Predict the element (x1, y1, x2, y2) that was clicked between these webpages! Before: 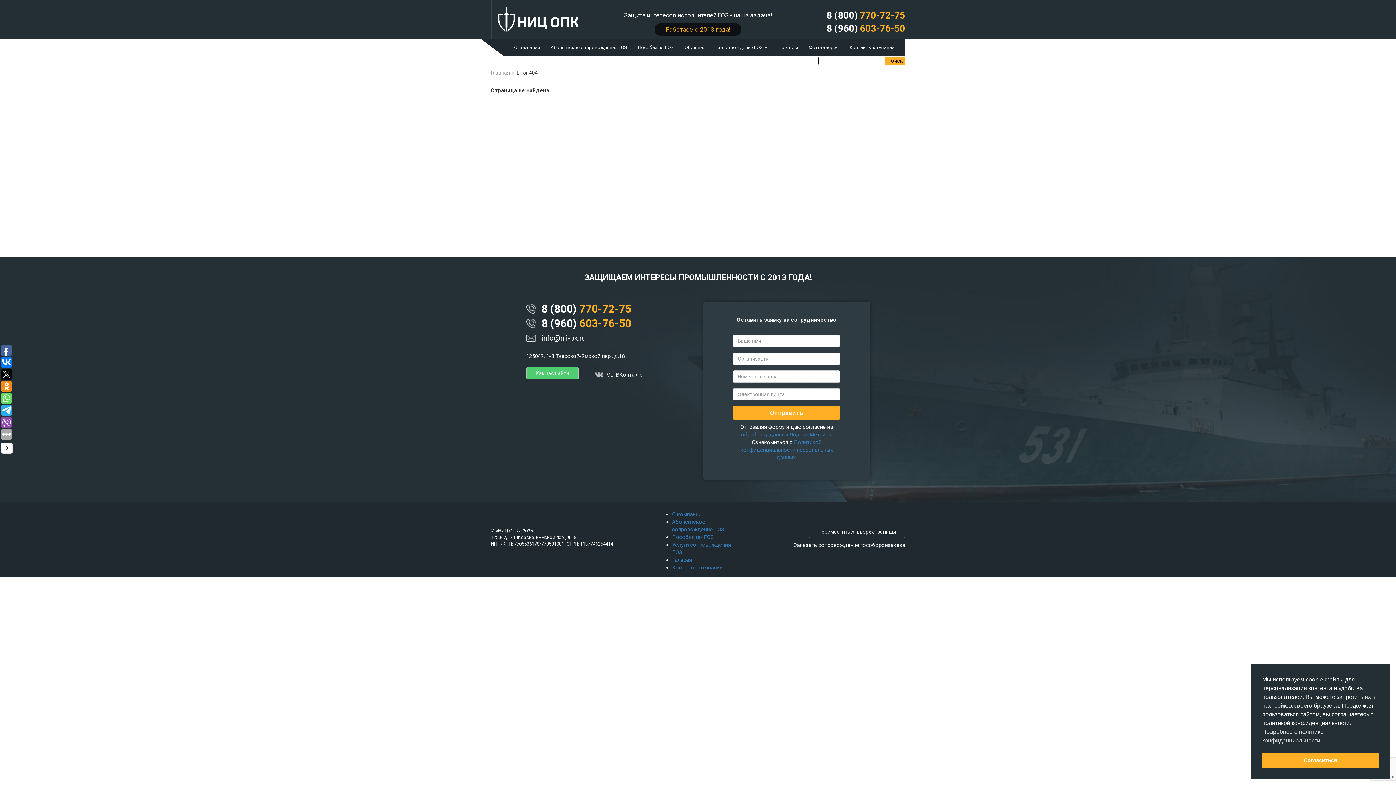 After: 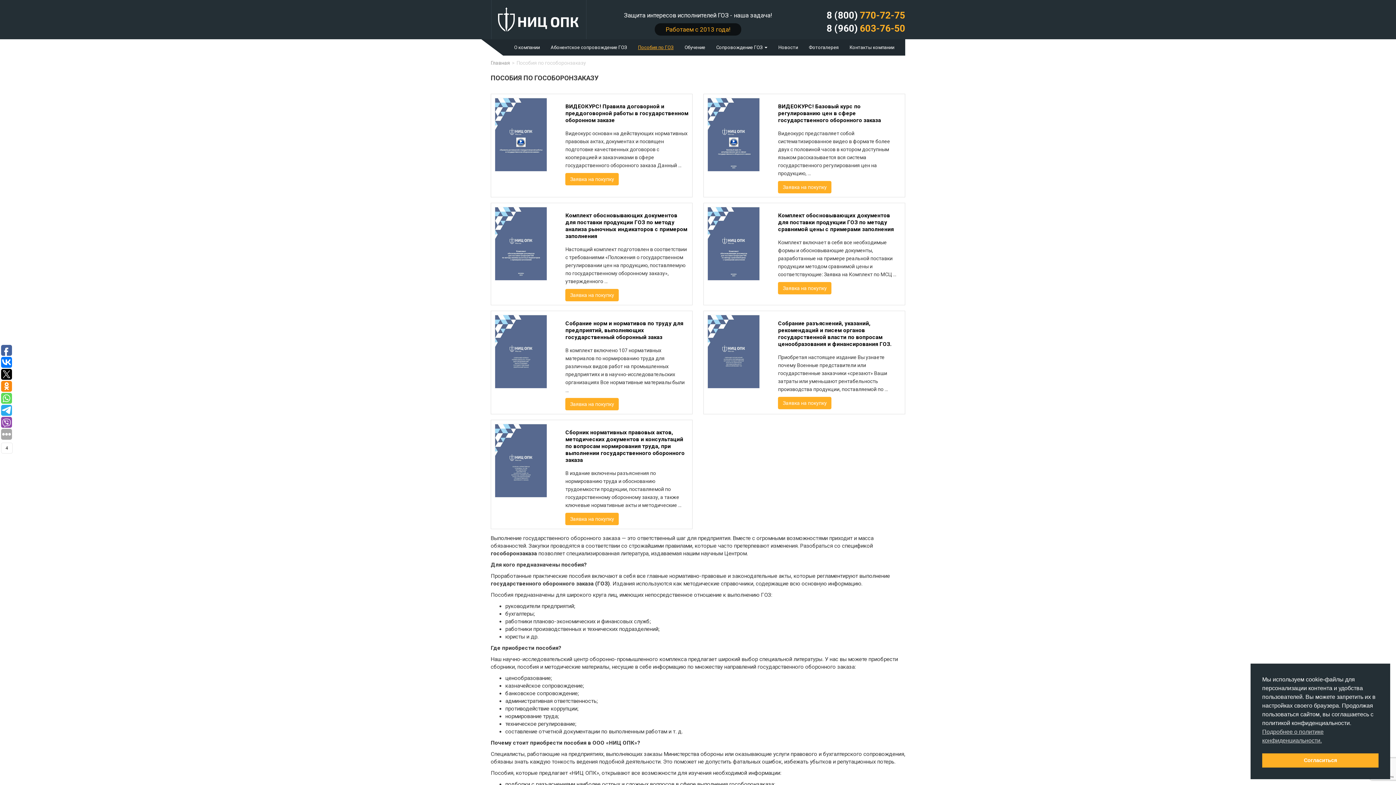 Action: label: Пособия по ГОЗ bbox: (632, 39, 679, 55)